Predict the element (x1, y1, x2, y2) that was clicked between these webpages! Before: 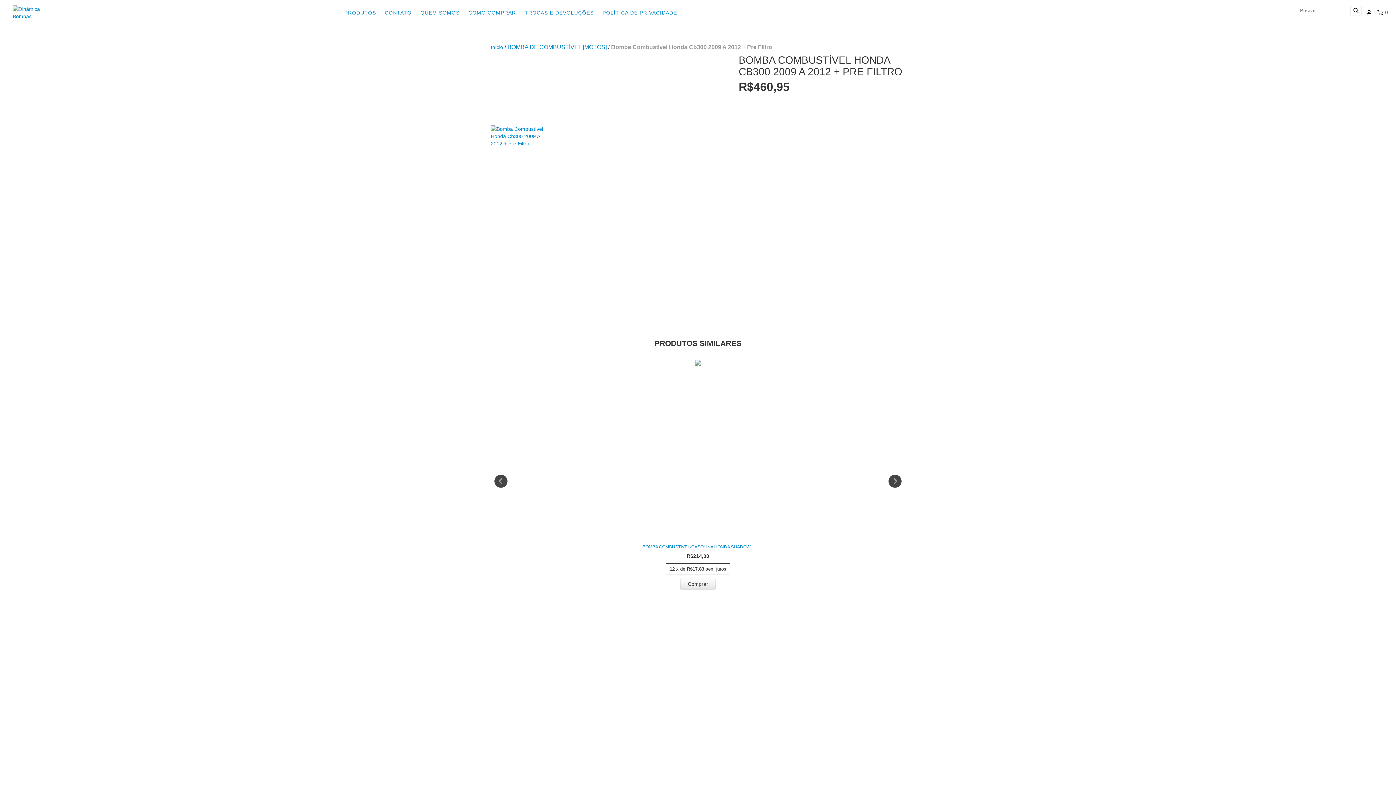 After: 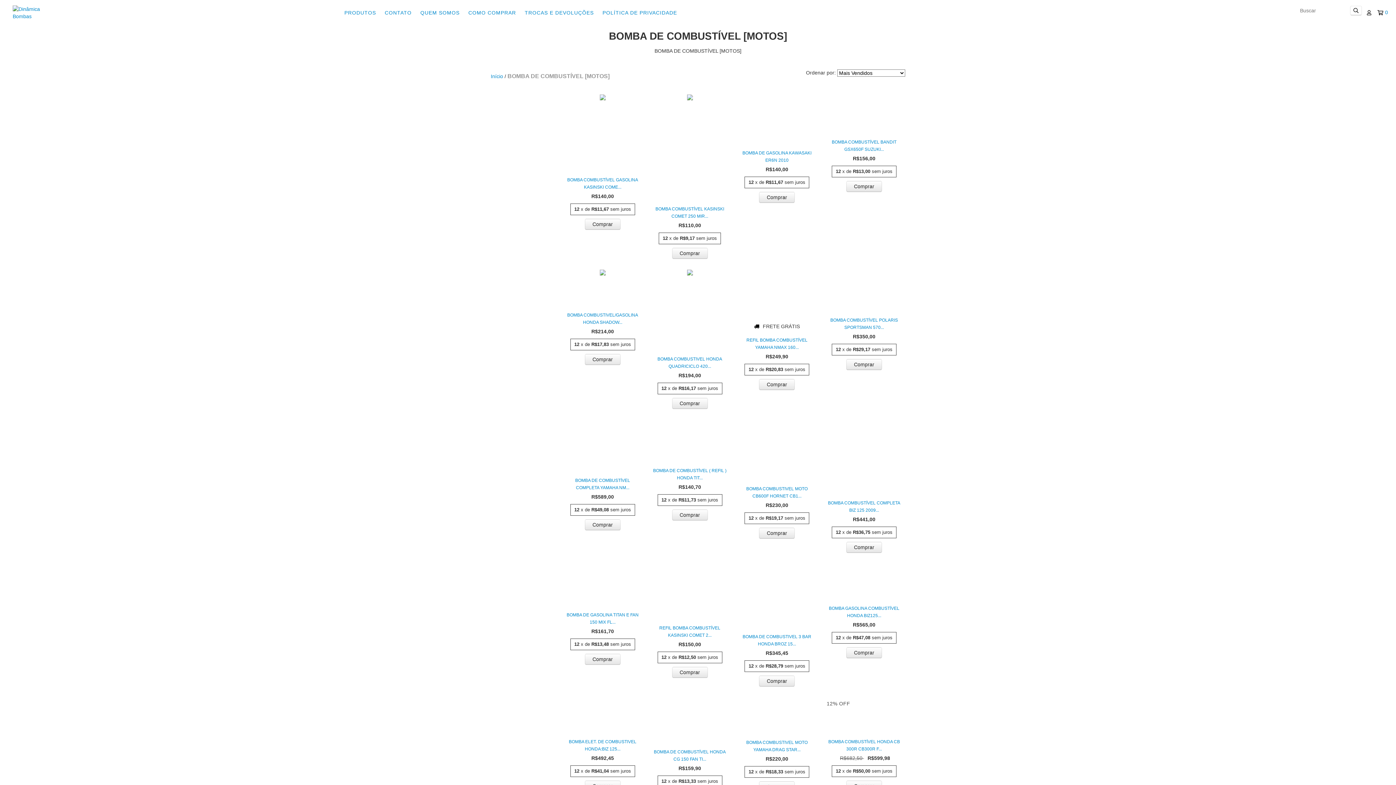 Action: label: BOMBA DE COMBUSTÍVEL [MOTOS] bbox: (507, 43, 606, 50)